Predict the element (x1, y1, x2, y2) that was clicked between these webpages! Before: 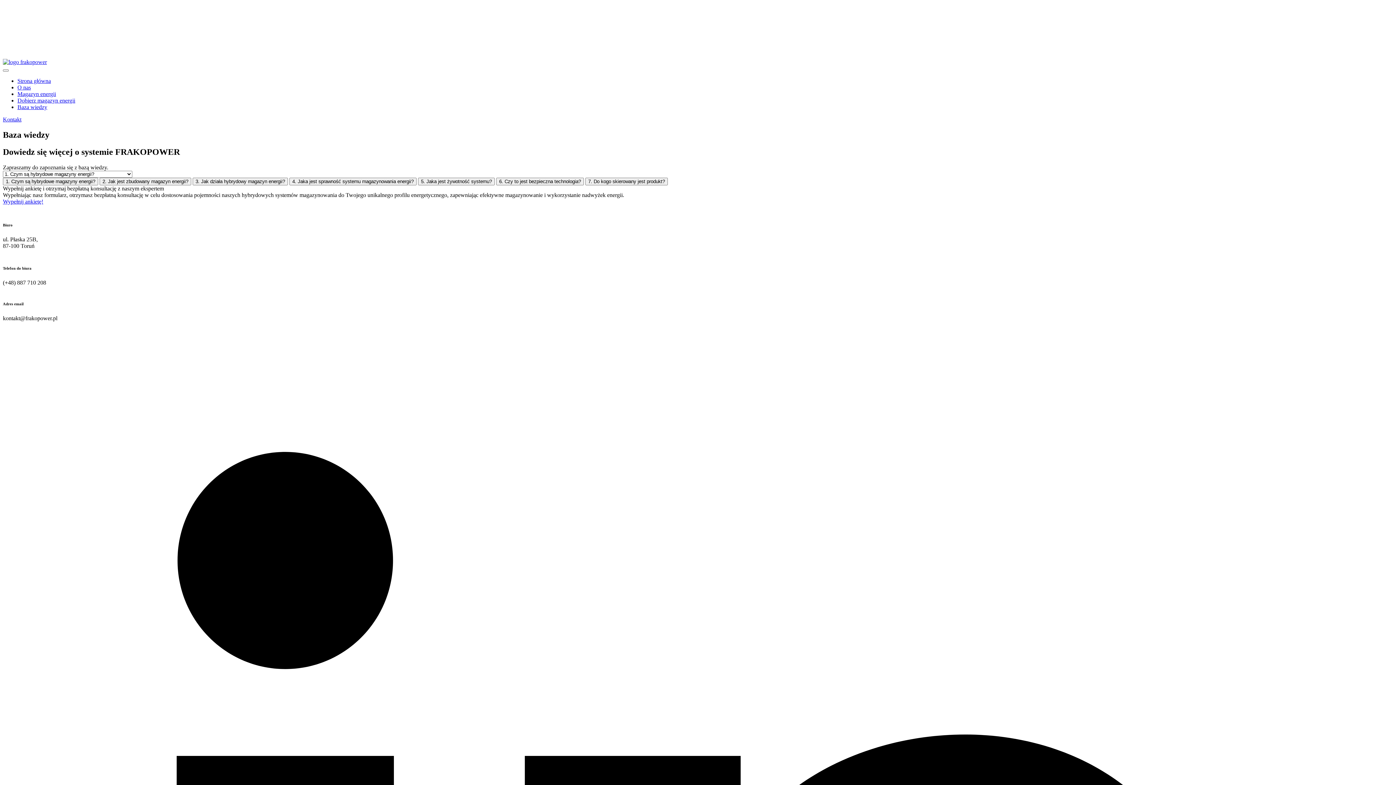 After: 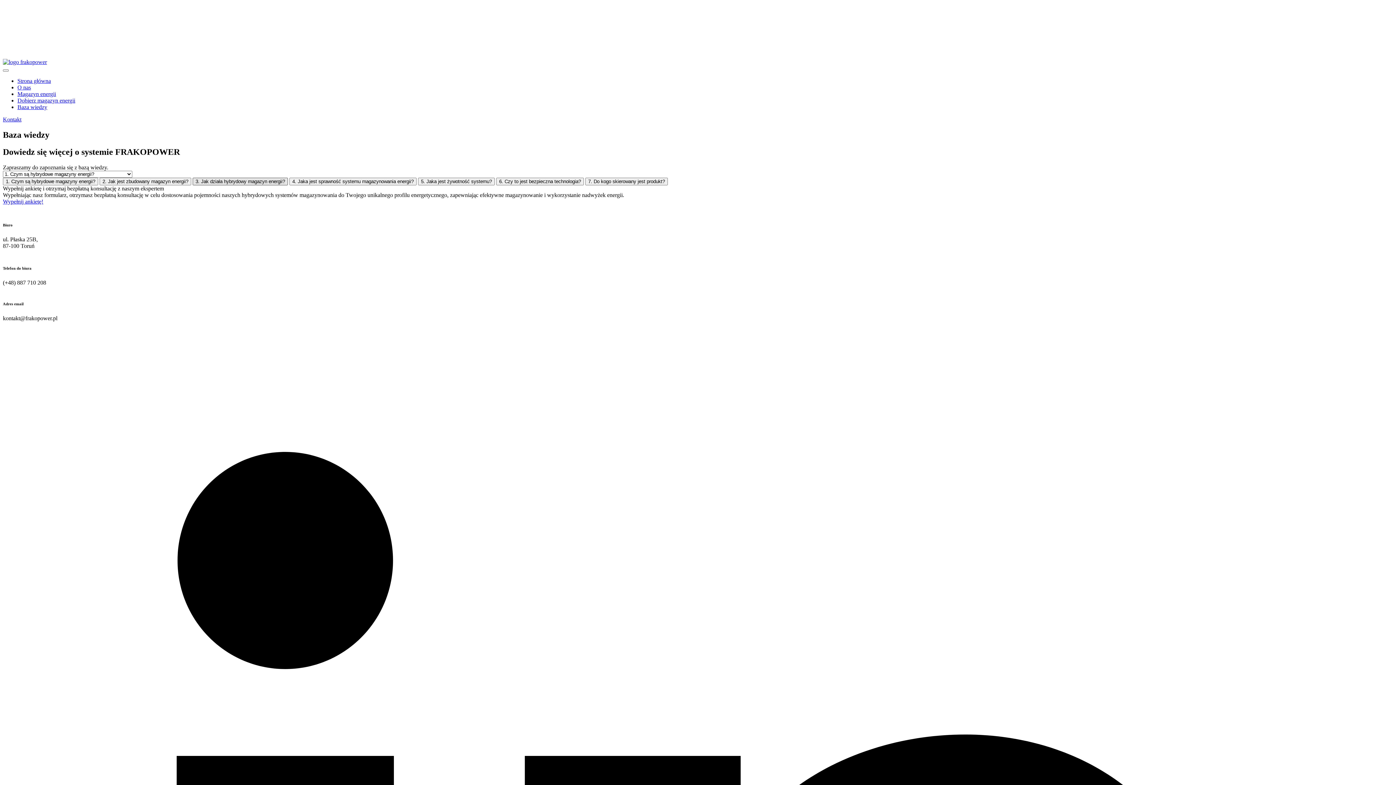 Action: bbox: (192, 177, 288, 185) label: 3. Jak działa hybrydowy magazyn energii?